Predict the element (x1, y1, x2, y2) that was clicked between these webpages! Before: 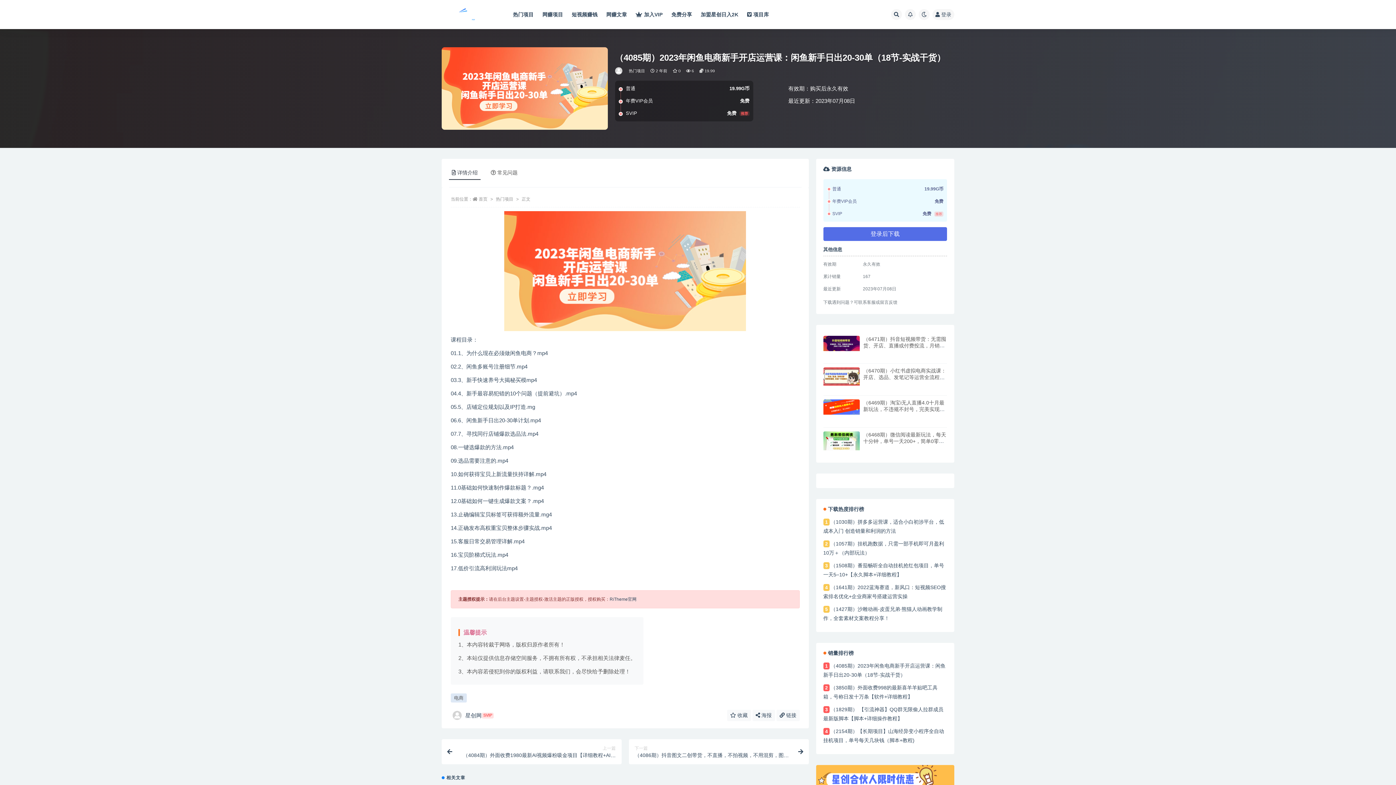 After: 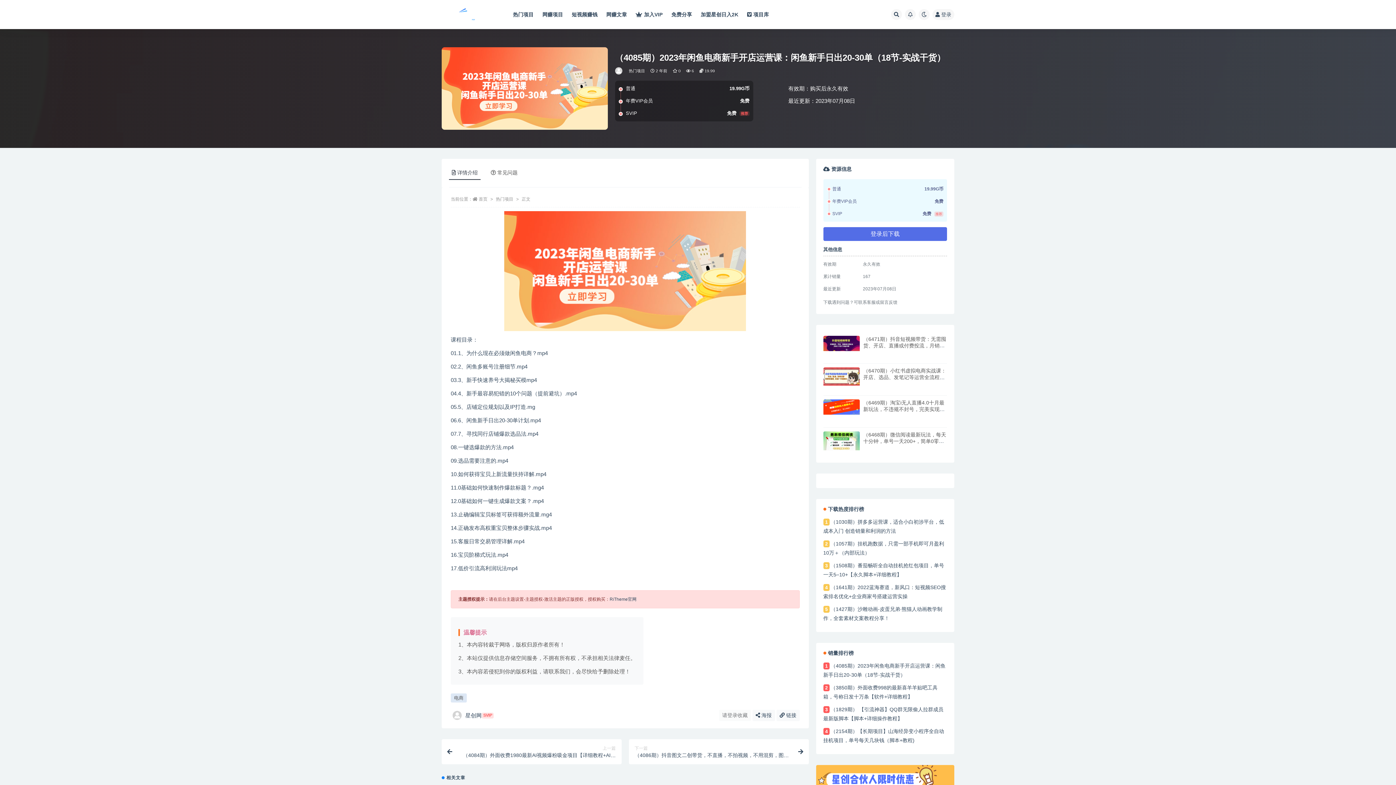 Action: label:  收藏 bbox: (727, 710, 751, 721)